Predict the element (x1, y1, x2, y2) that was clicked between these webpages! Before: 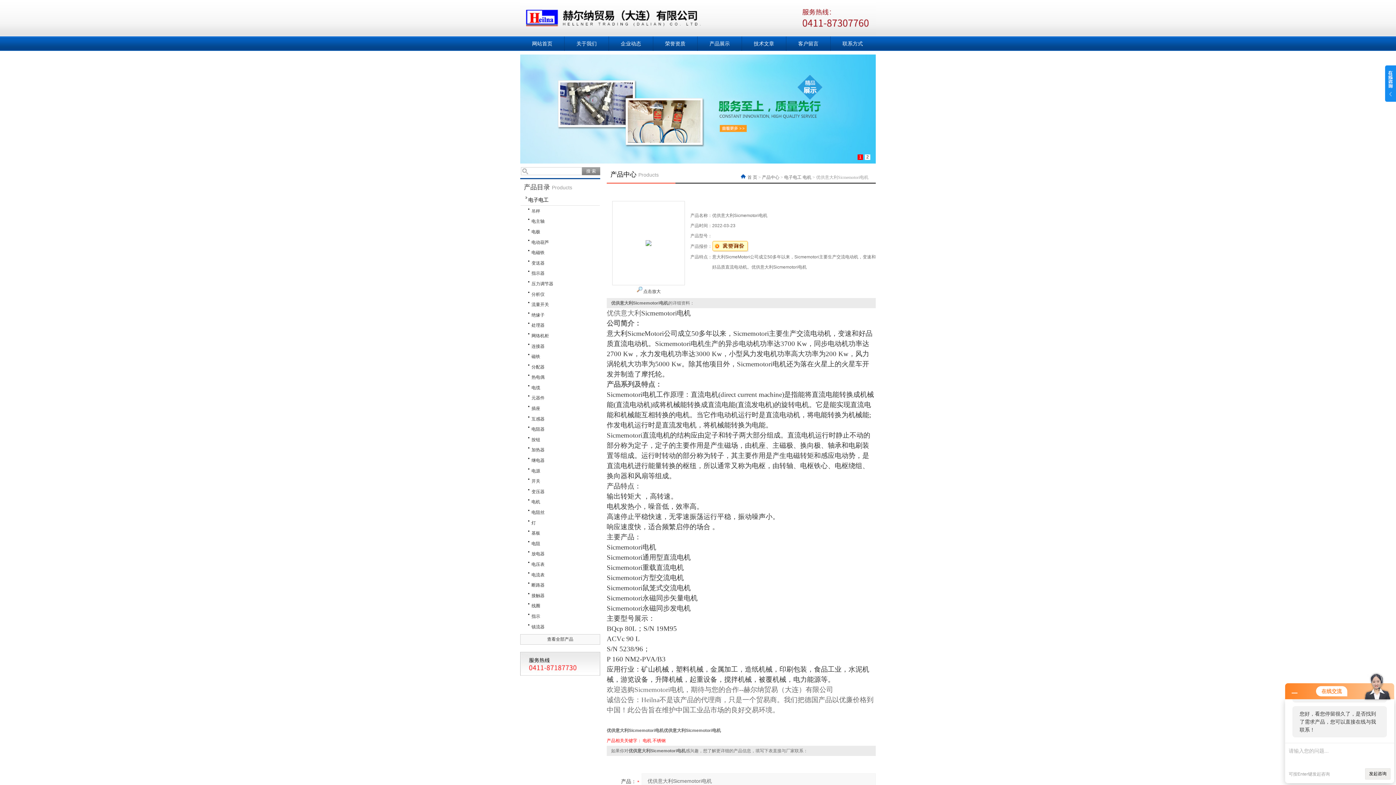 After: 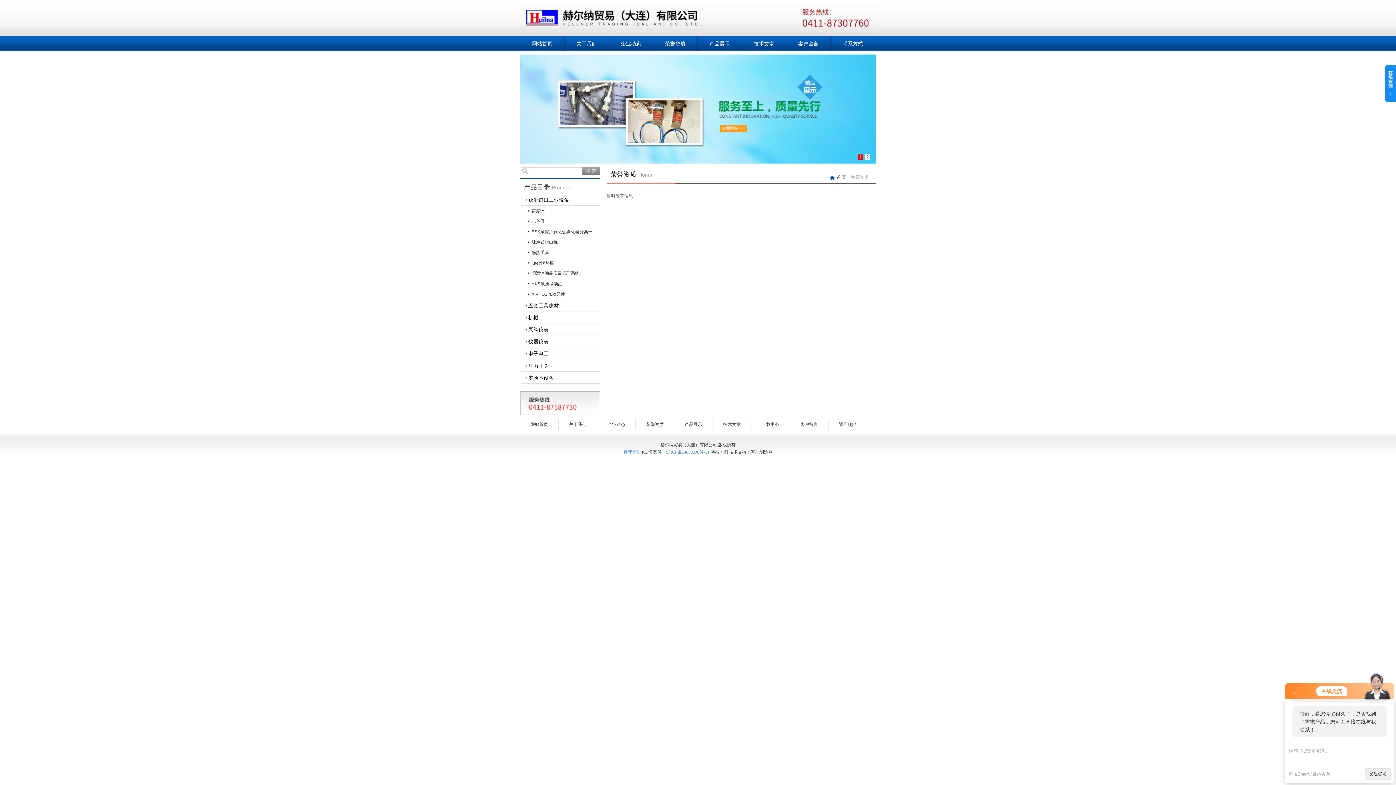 Action: label: 荣誉资质 bbox: (653, 36, 697, 50)